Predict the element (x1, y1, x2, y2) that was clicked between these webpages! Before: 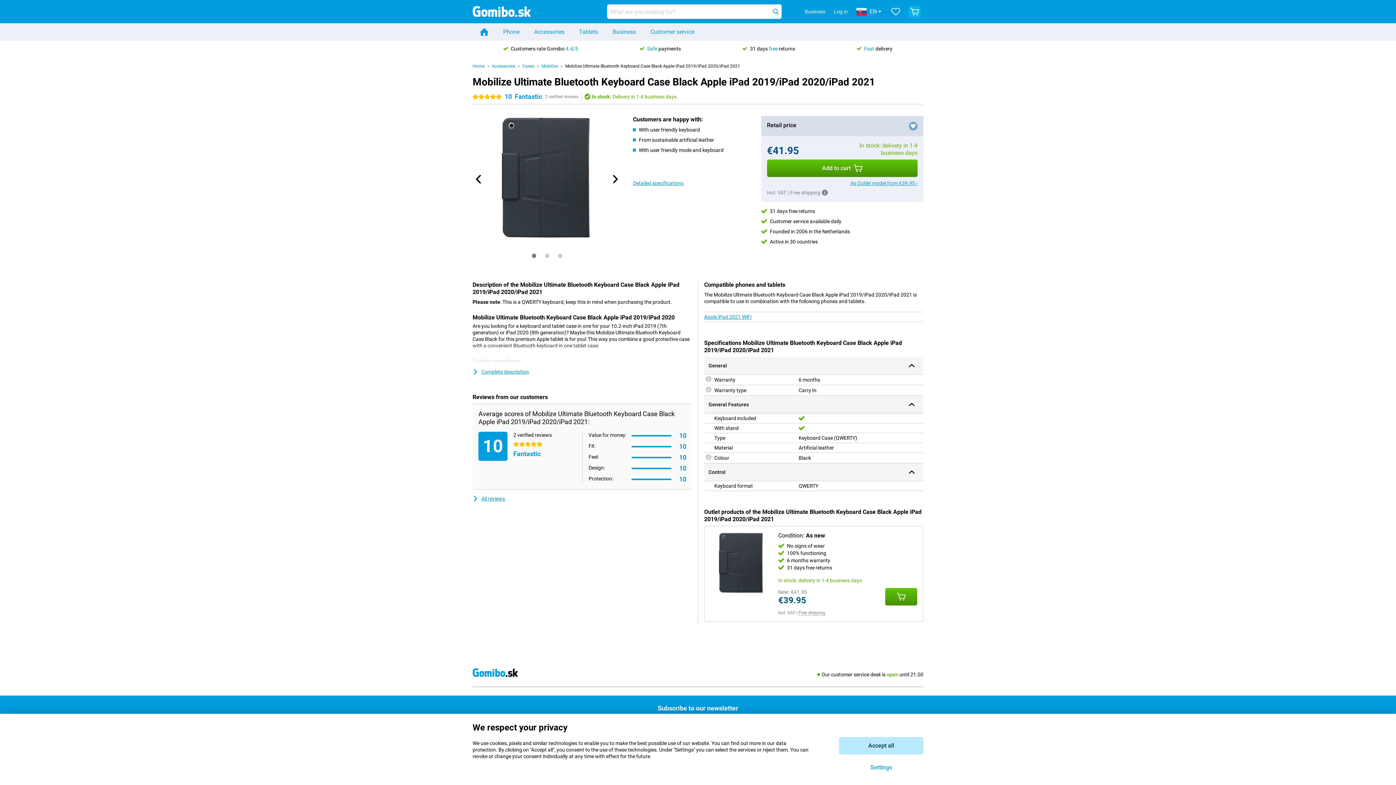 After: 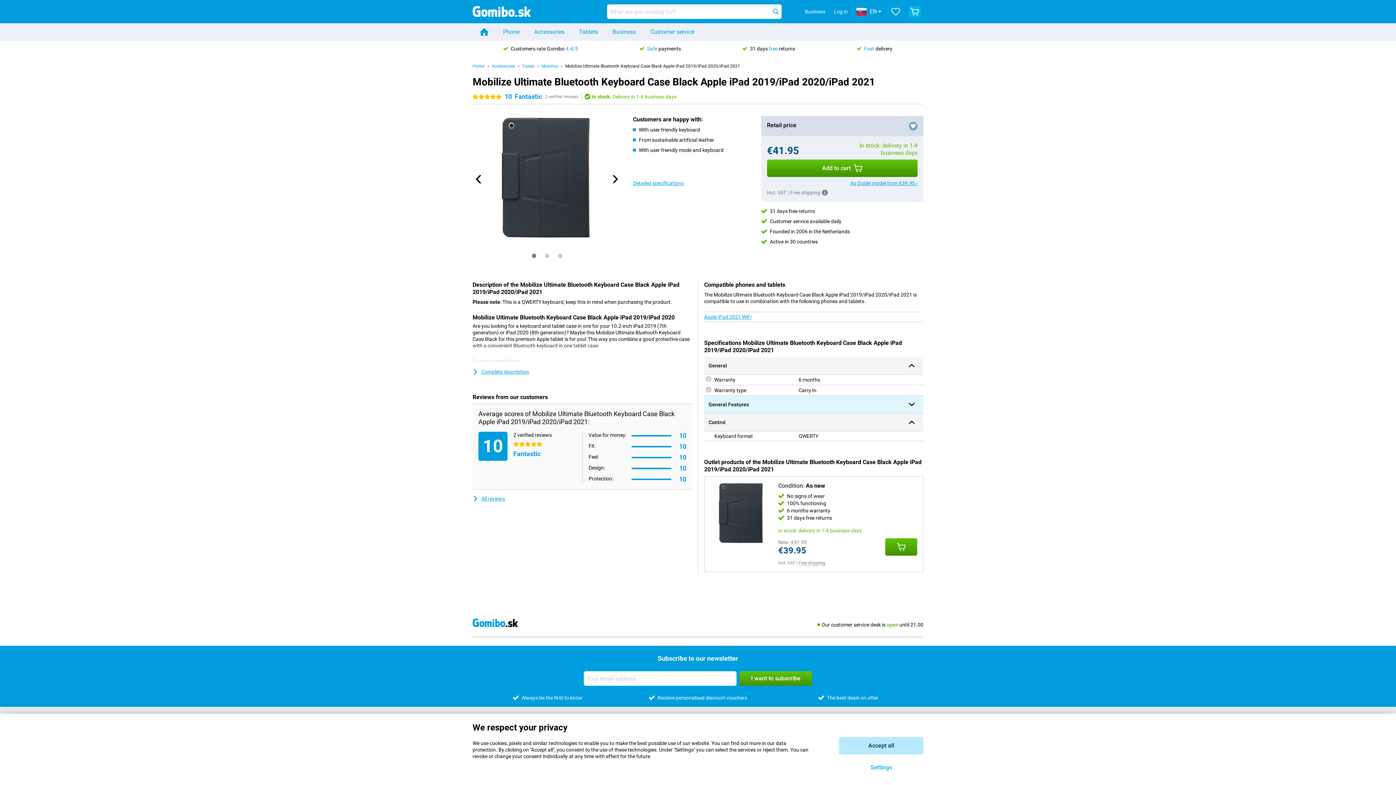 Action: label: General Features bbox: (704, 396, 923, 413)